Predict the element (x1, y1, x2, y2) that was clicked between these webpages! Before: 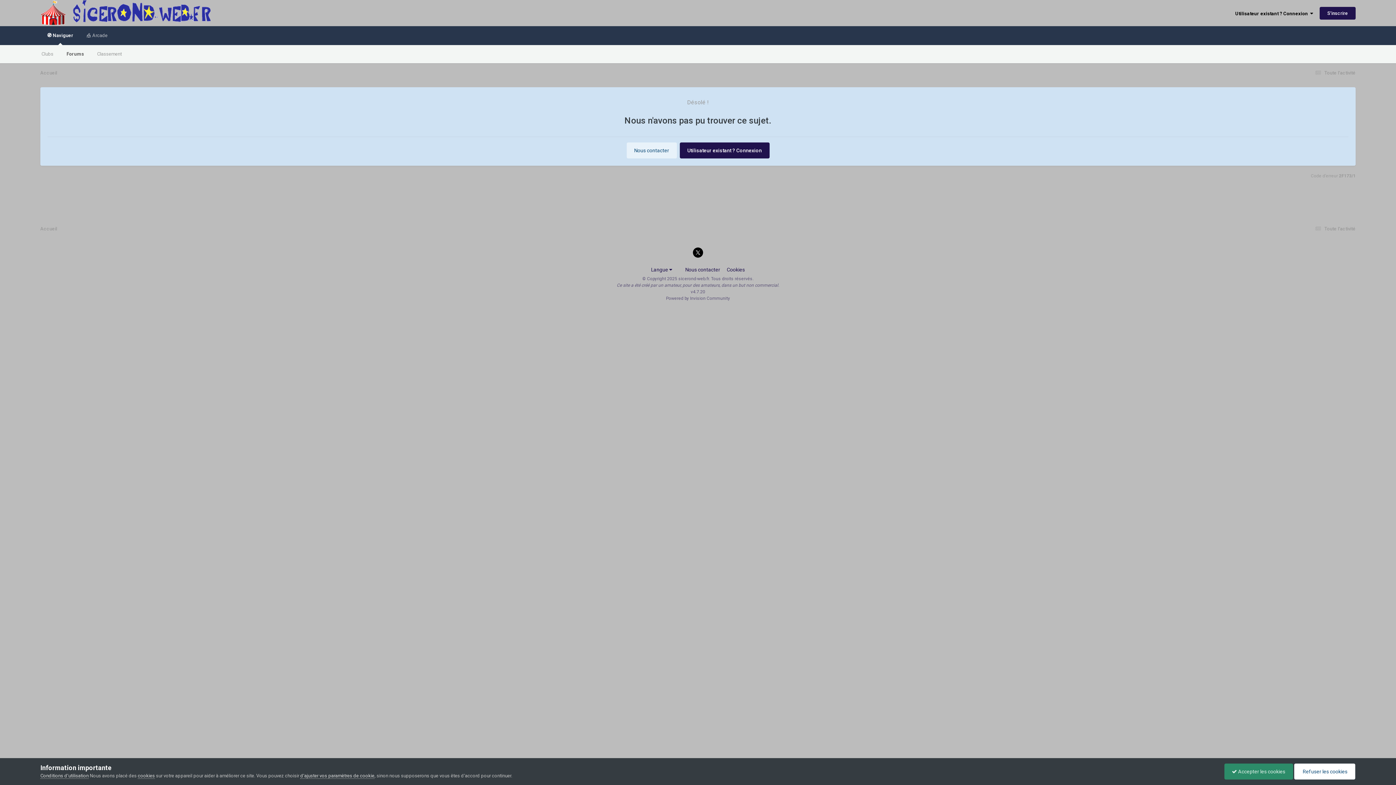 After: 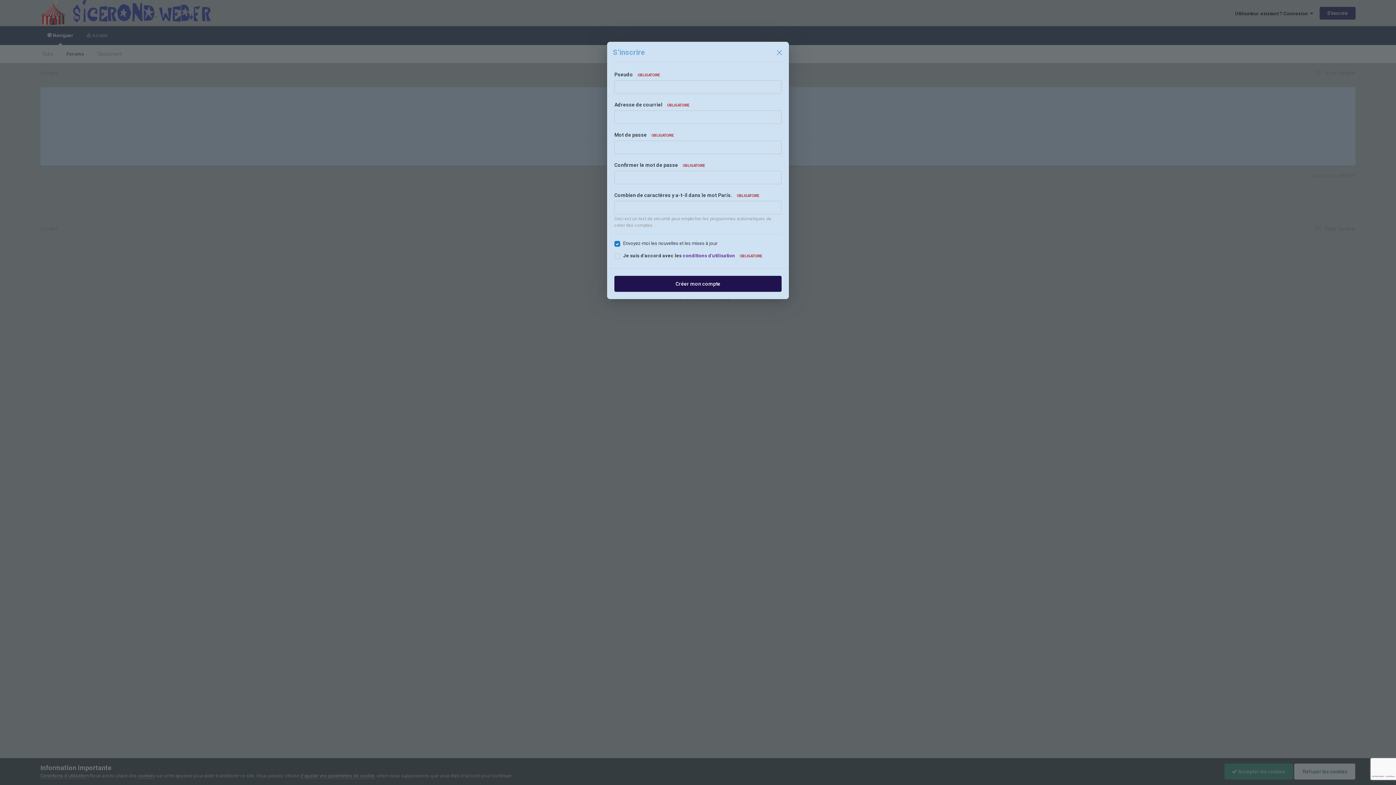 Action: bbox: (1320, 6, 1356, 19) label: S’inscrire